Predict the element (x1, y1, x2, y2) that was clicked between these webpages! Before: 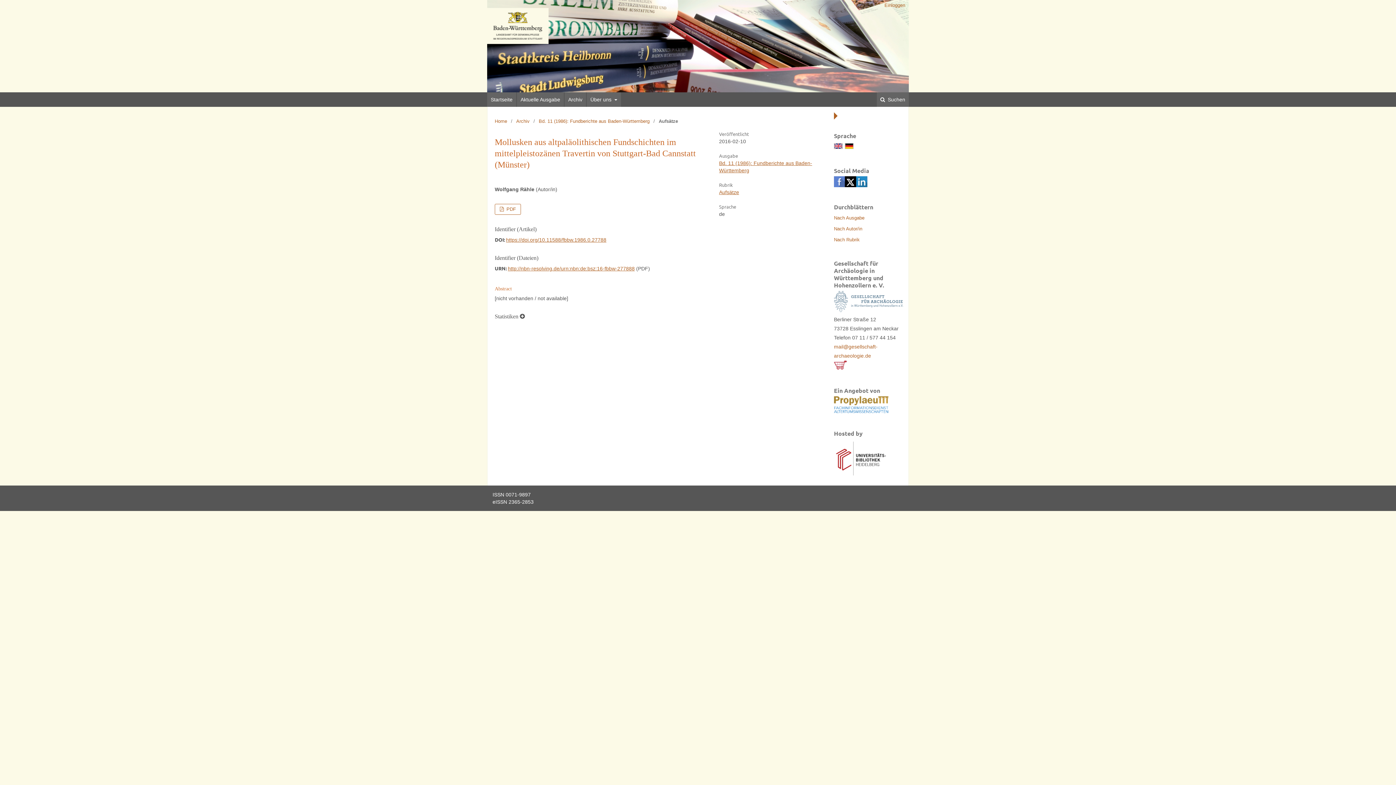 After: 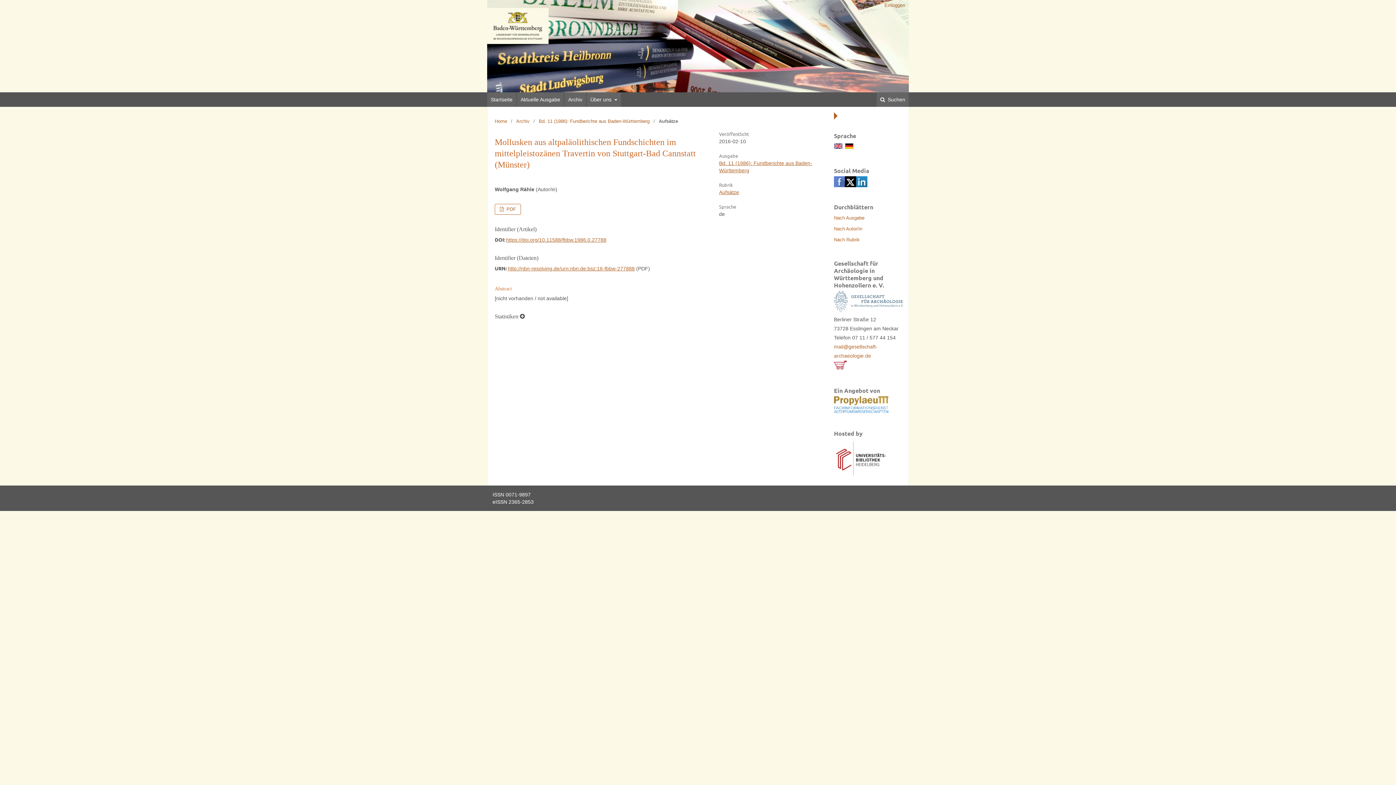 Action: label: http://nbn-resolving.de/urn:nbn:de:bsz:16-fbbw-277888 bbox: (508, 265, 634, 271)